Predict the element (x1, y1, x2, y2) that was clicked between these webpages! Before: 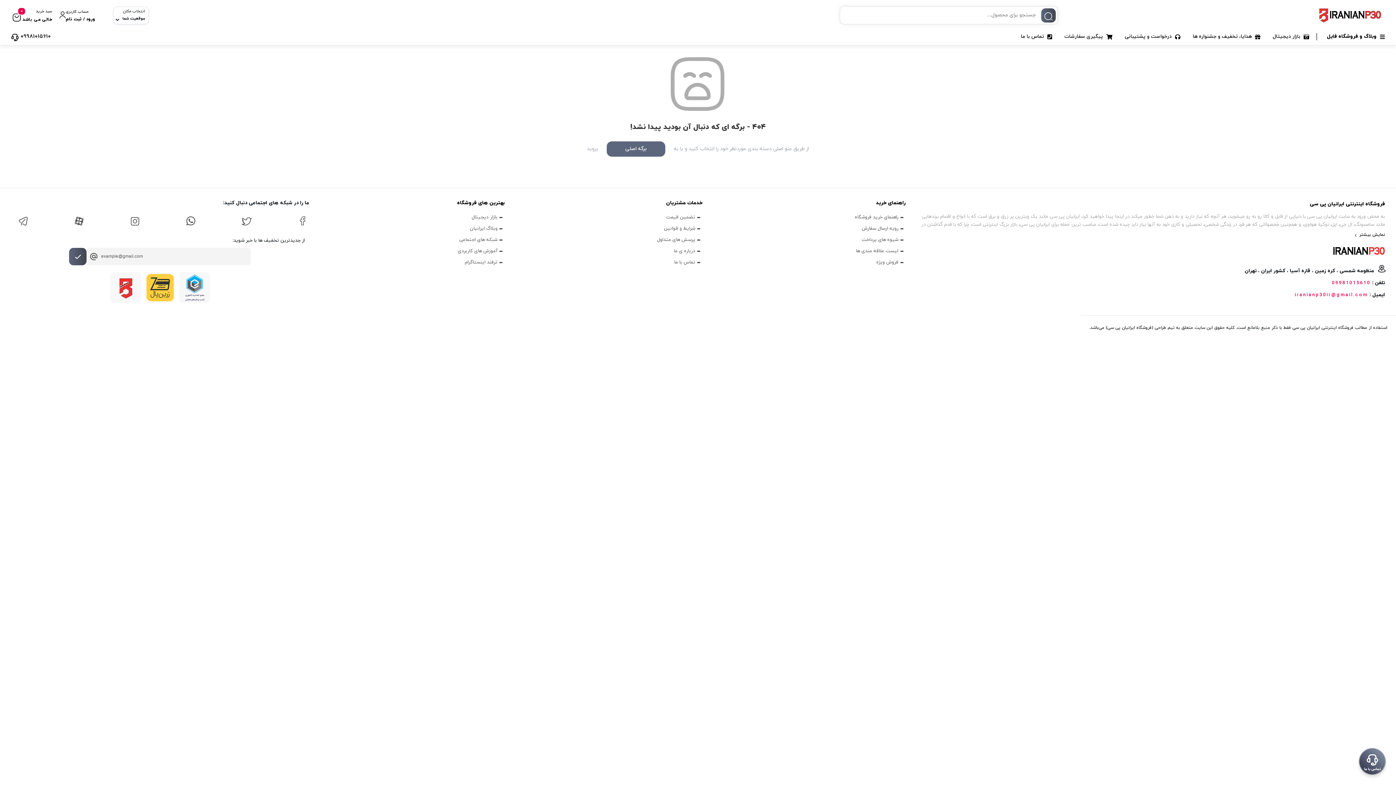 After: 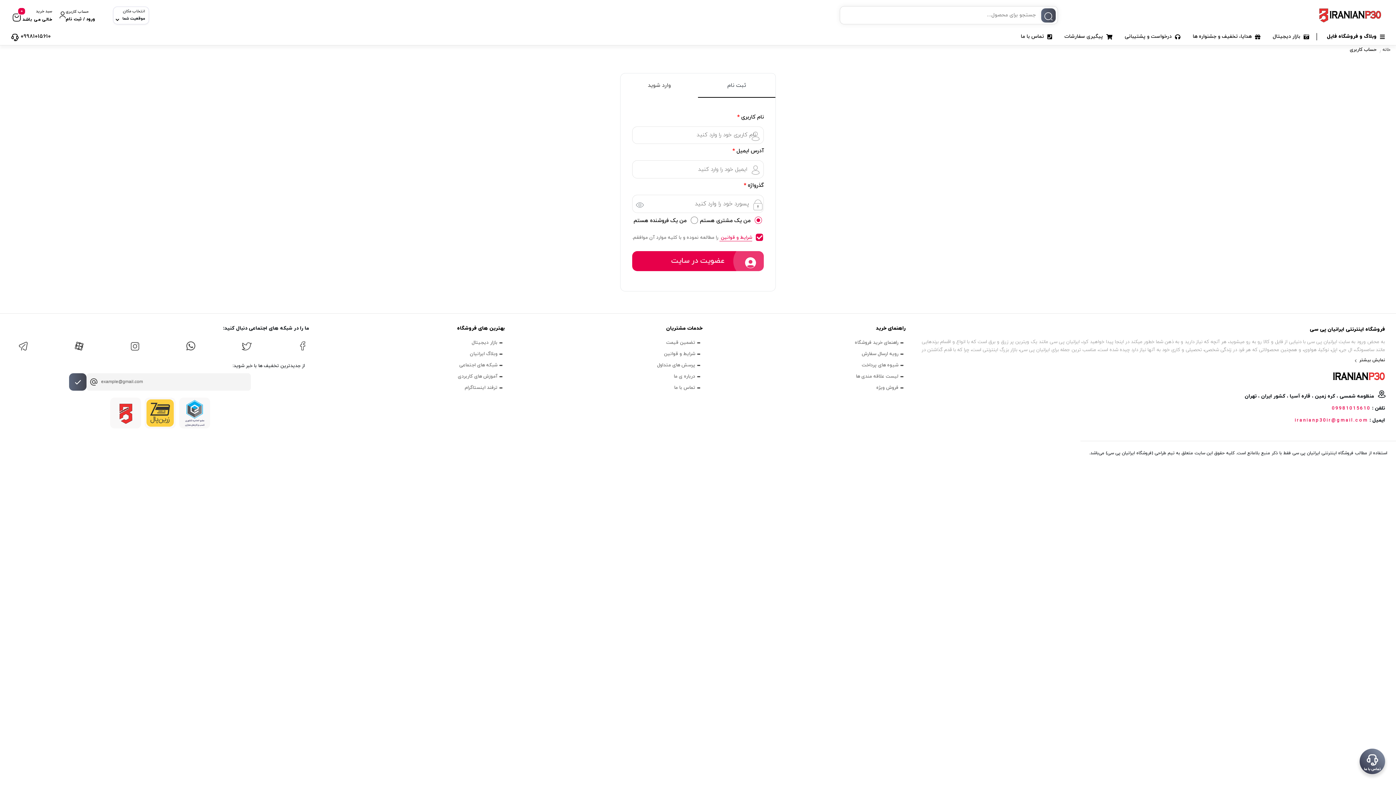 Action: label: حساب کاربری
ورود / ثبت نام bbox: (59, 9, 95, 23)